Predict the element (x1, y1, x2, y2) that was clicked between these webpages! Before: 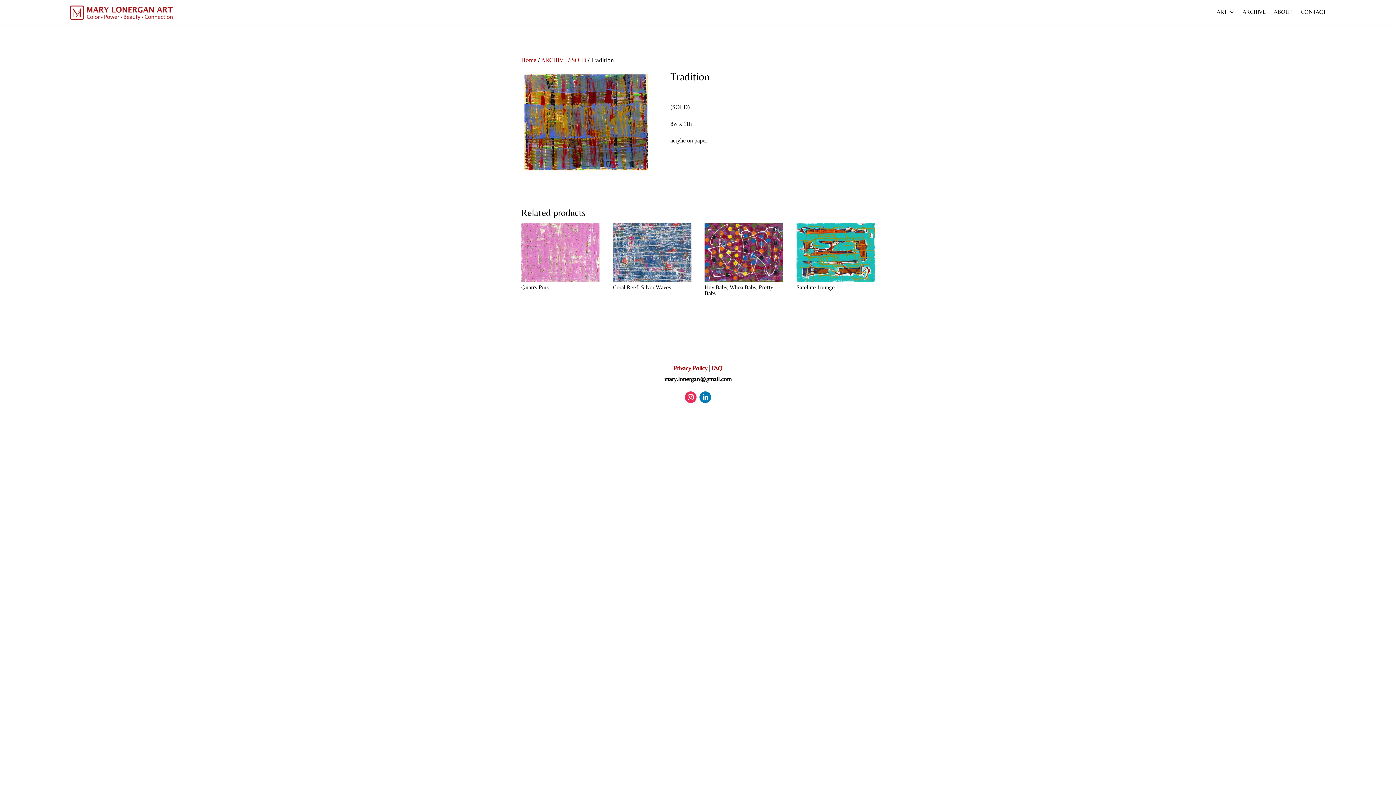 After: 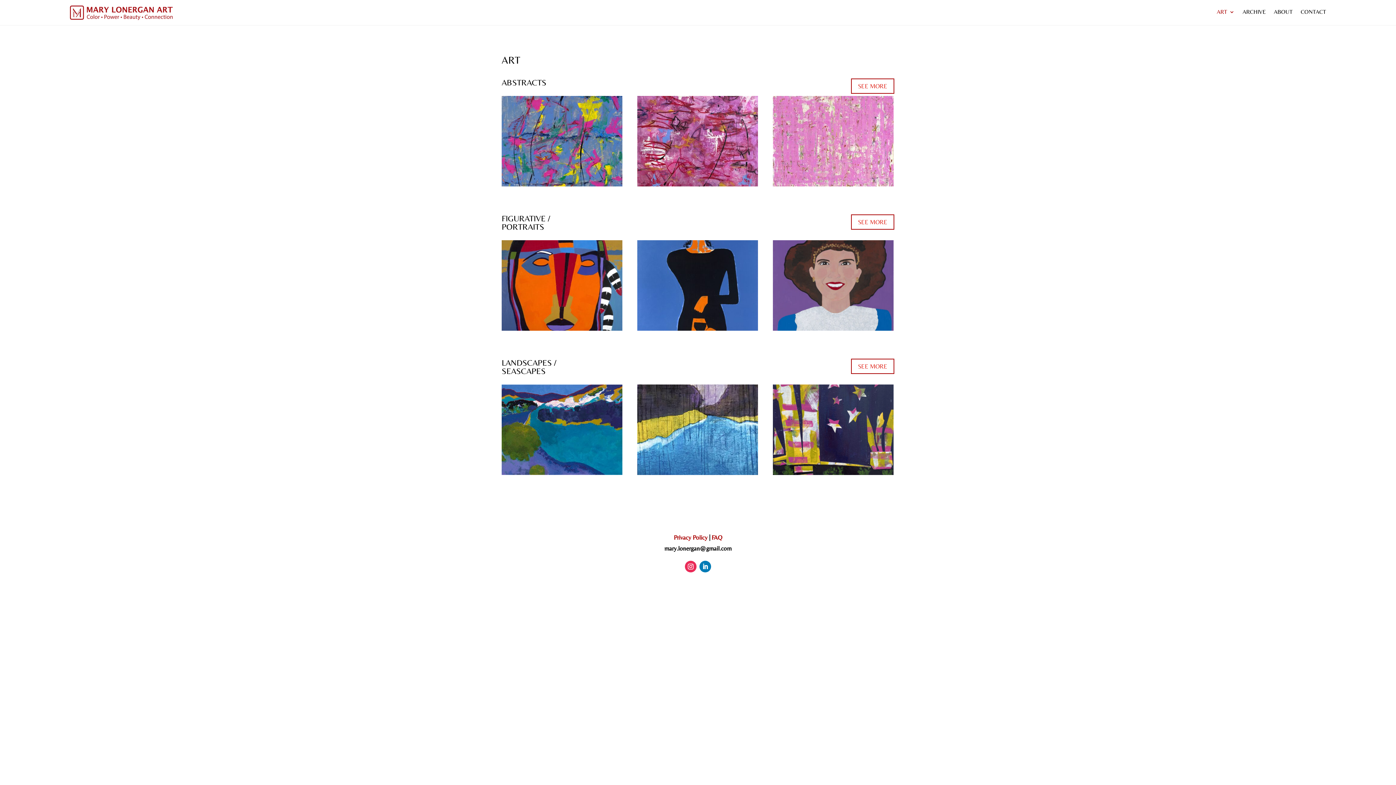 Action: label: ART bbox: (1217, 9, 1234, 17)